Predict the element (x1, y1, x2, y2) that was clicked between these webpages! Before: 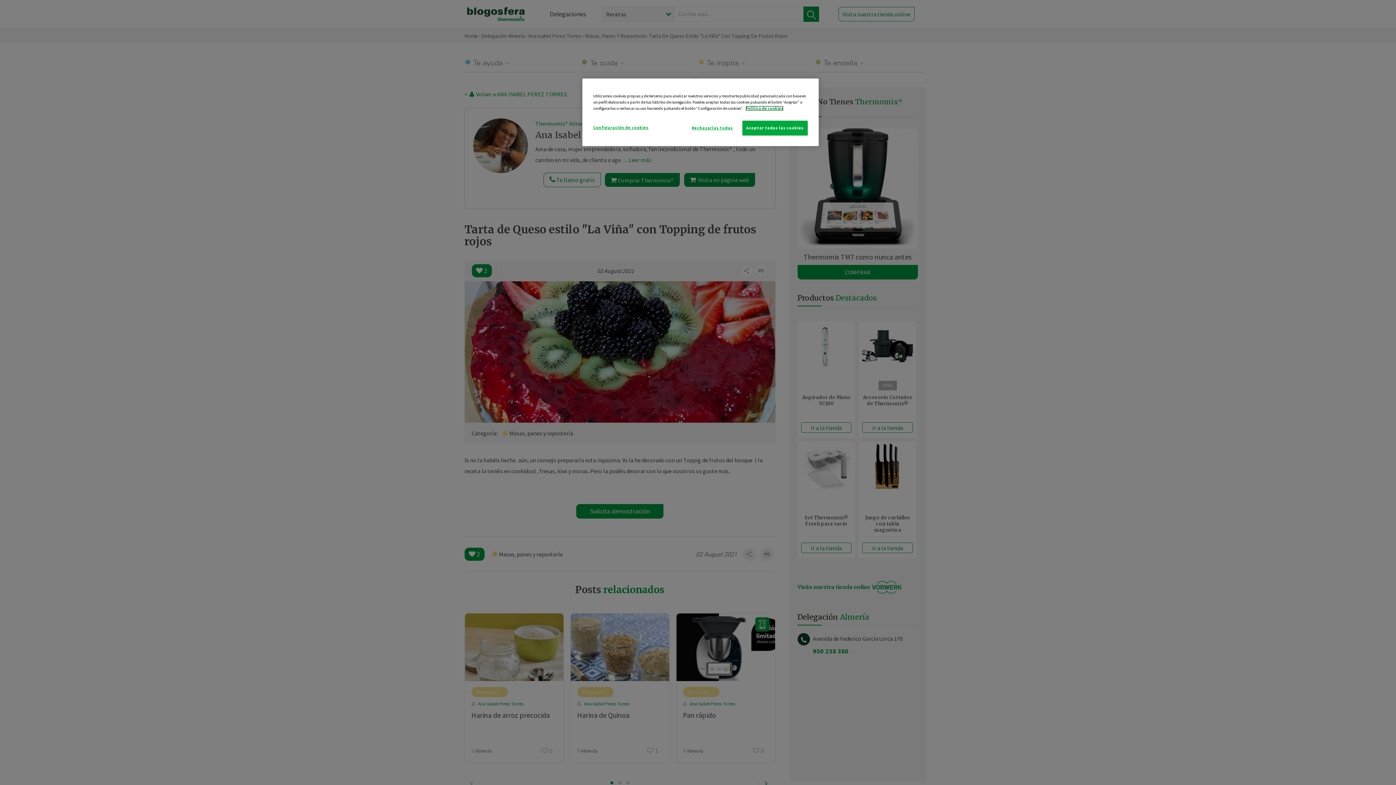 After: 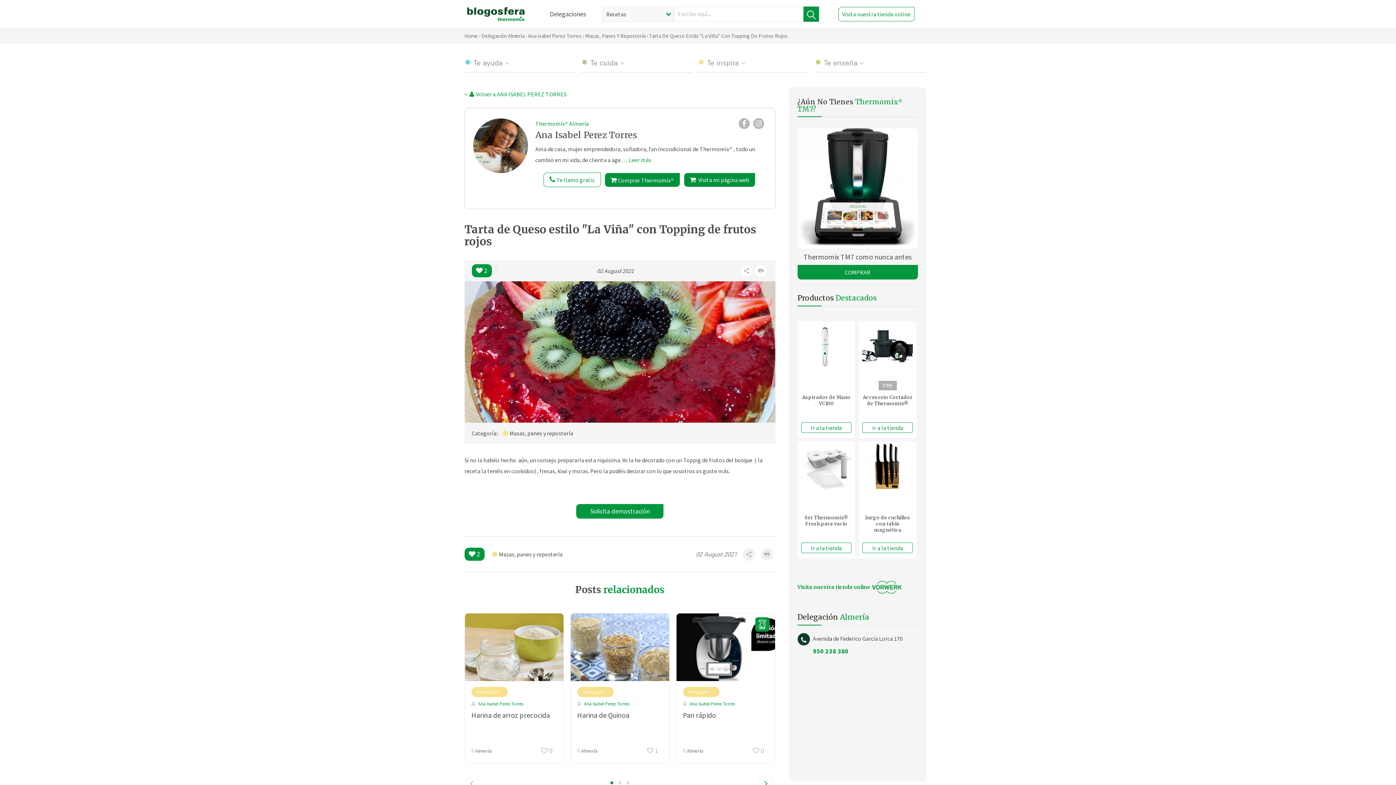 Action: label: Aceptar todas las cookies bbox: (742, 120, 808, 135)